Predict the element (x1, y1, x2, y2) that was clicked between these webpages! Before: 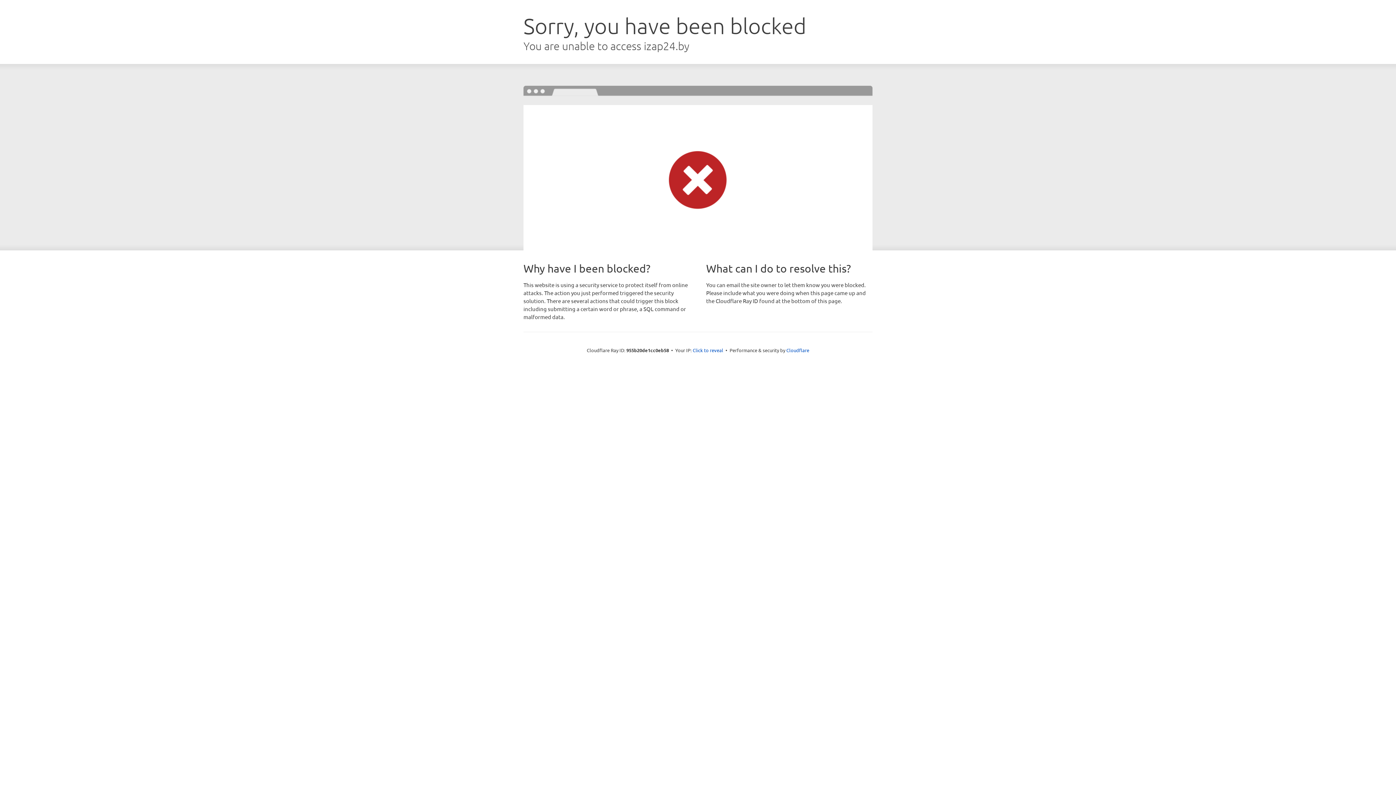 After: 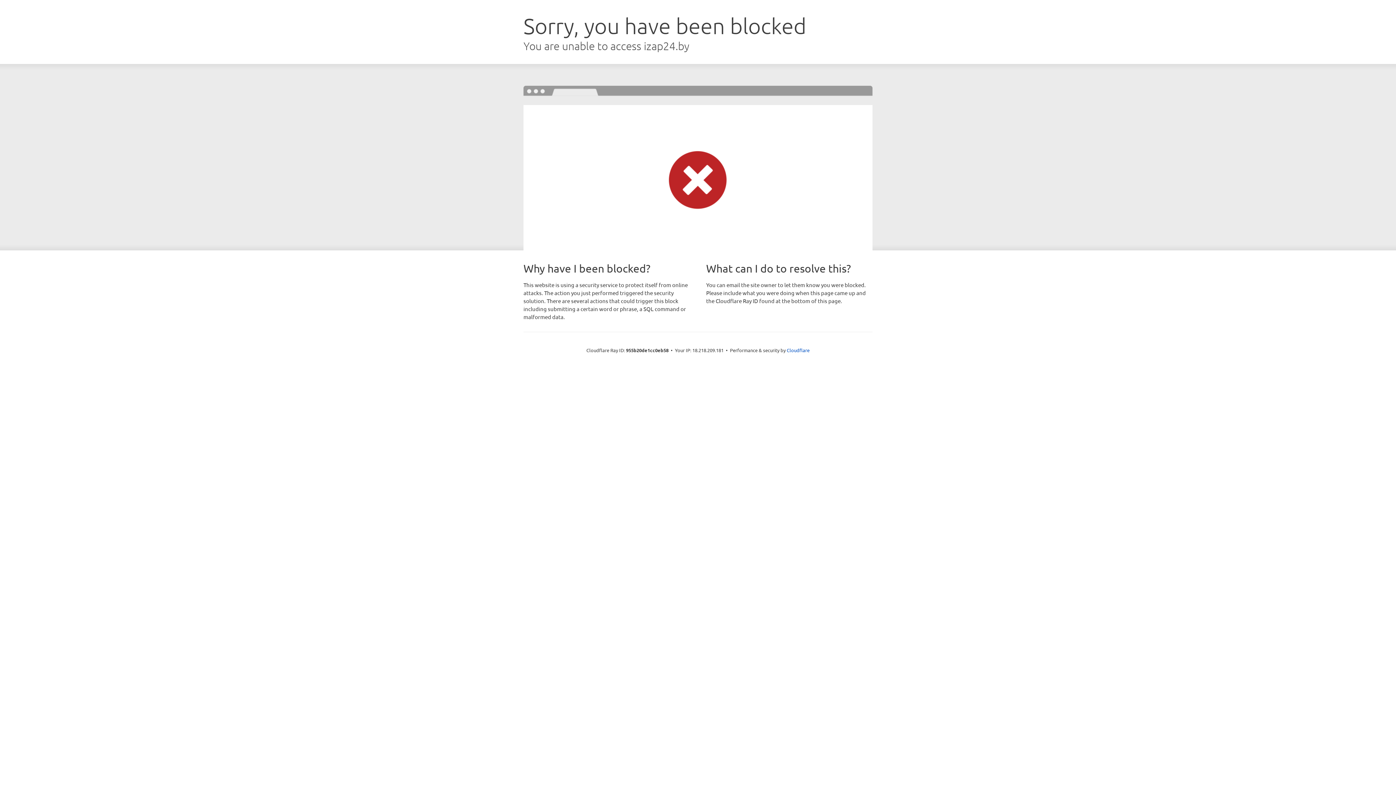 Action: label: Click to reveal bbox: (692, 346, 723, 353)